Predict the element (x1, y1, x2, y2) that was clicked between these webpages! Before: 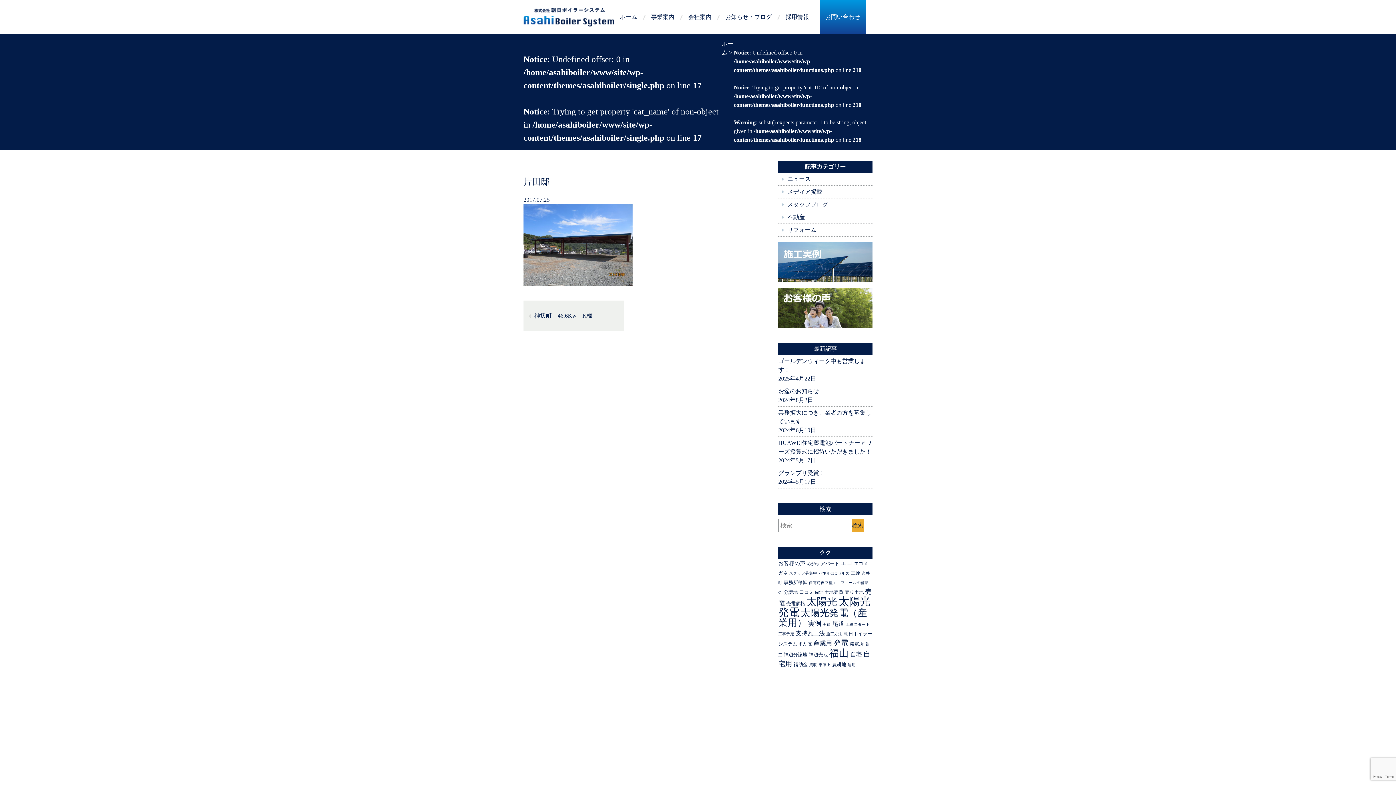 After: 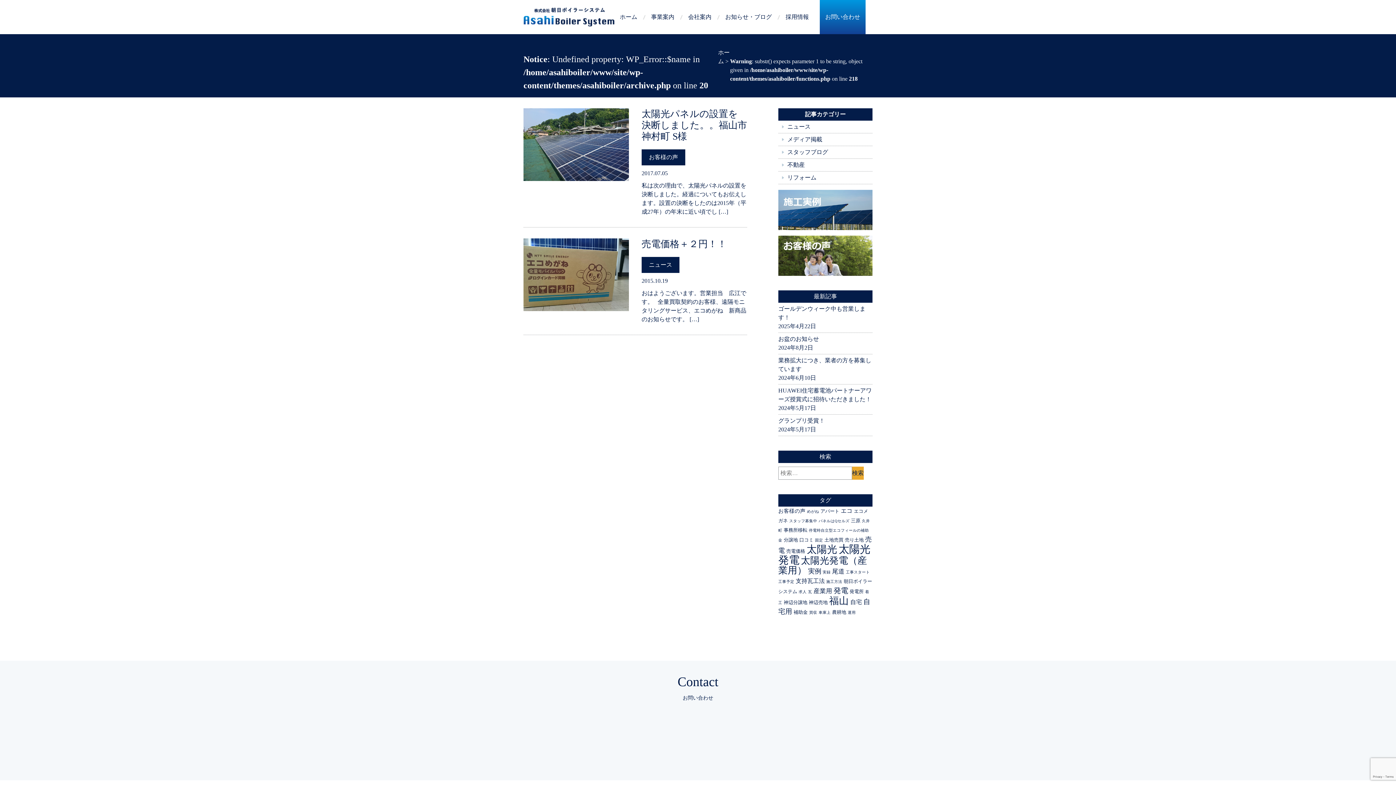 Action: bbox: (786, 601, 805, 606) label: 売電価格 (2個の項目)